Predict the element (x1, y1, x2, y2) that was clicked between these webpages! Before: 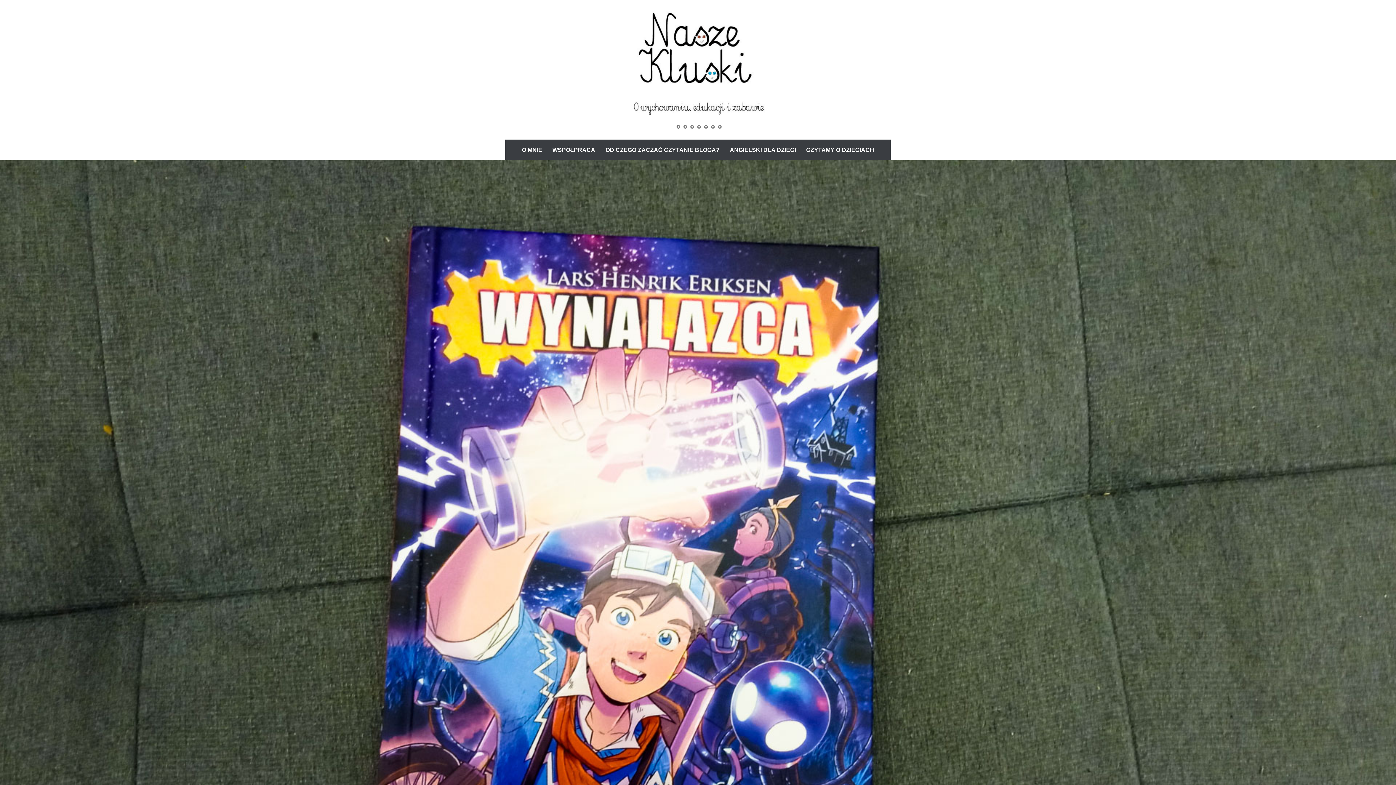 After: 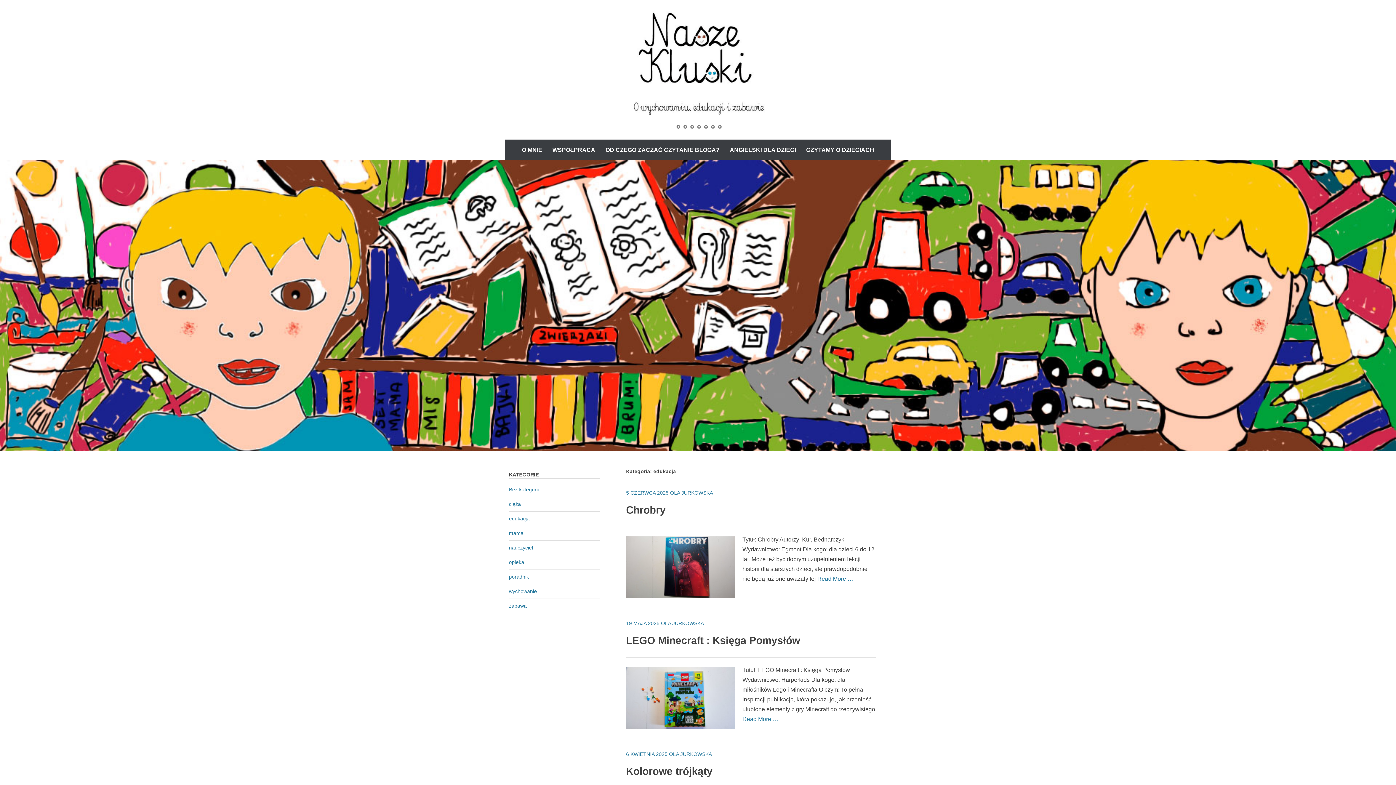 Action: bbox: (683, 125, 687, 128) label: edukacja